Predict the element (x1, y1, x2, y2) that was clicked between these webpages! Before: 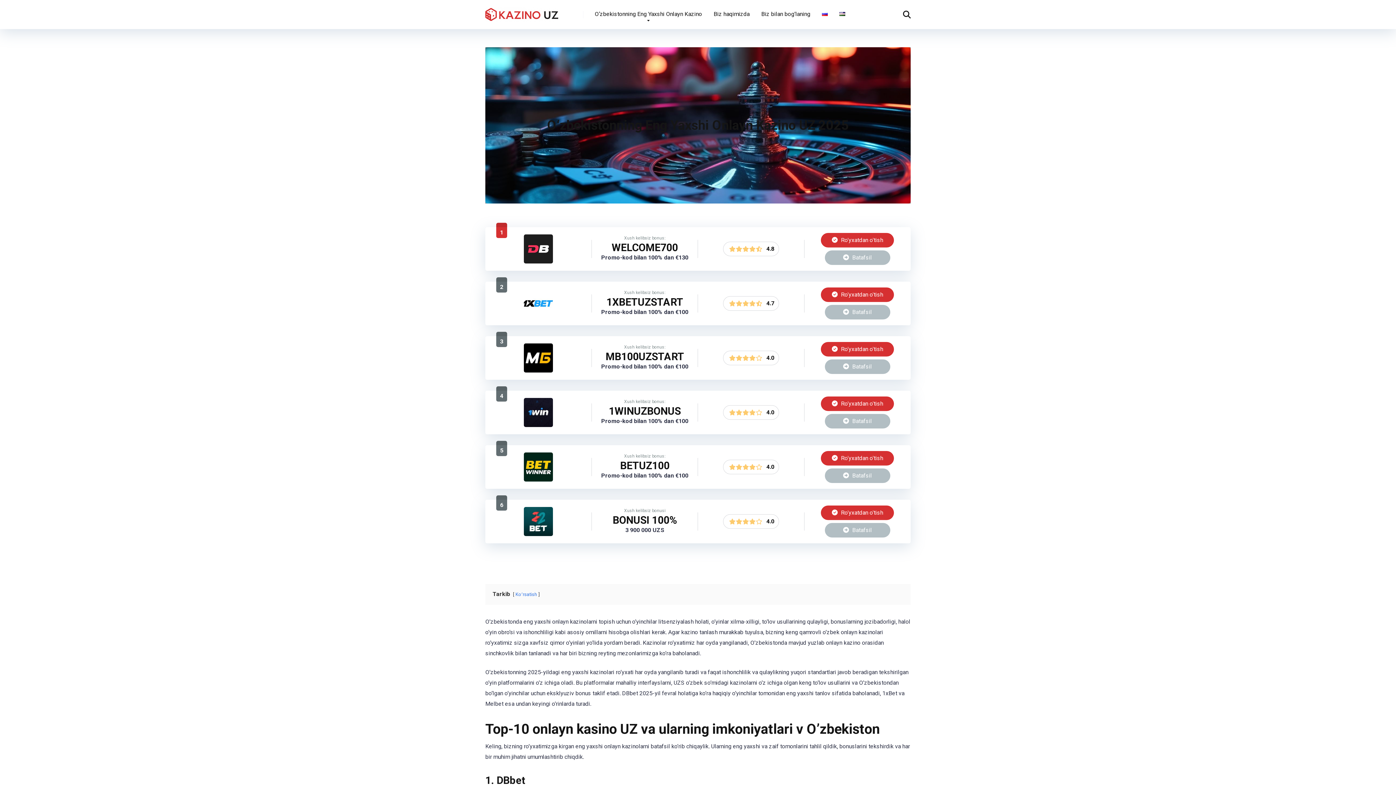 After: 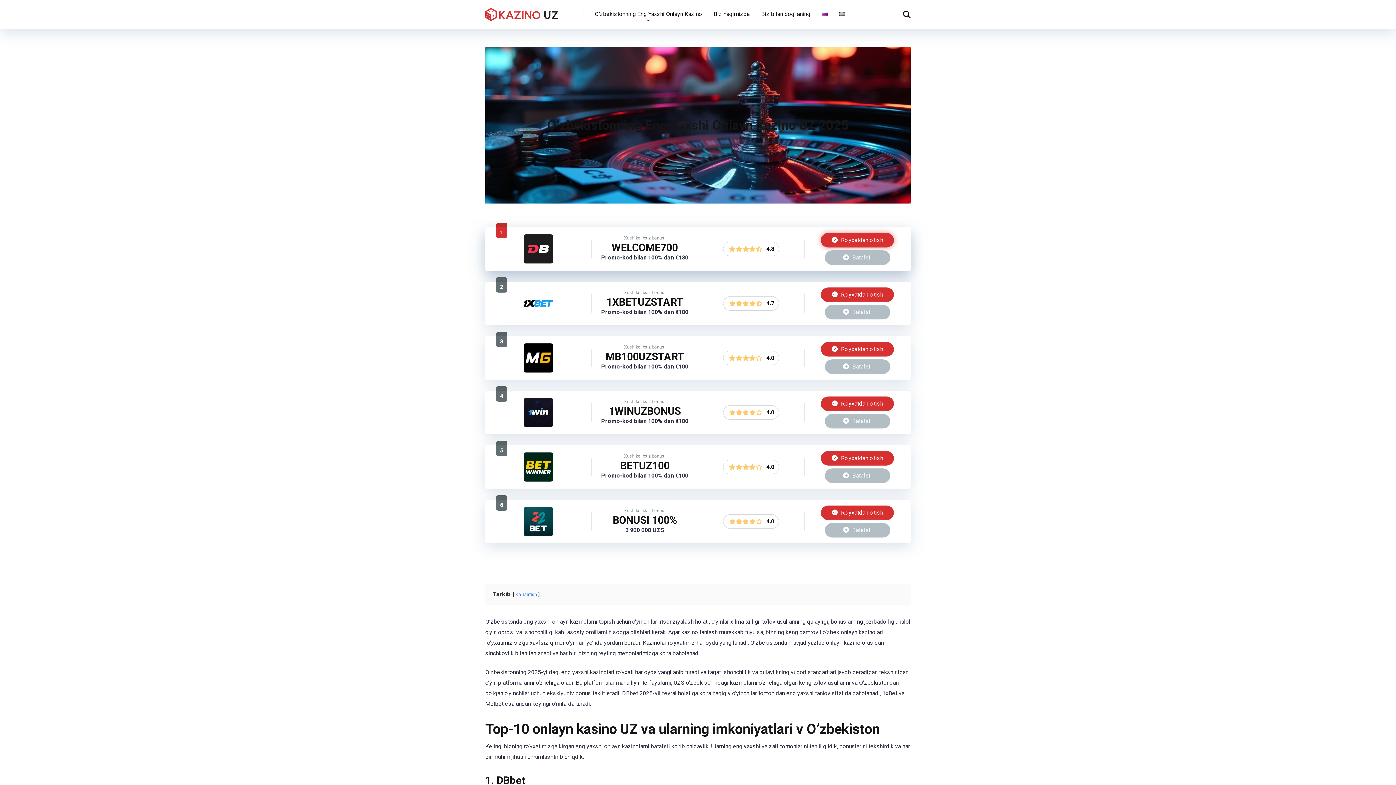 Action: bbox: (821, 233, 894, 247) label:  Ro'yxatdan o'tish